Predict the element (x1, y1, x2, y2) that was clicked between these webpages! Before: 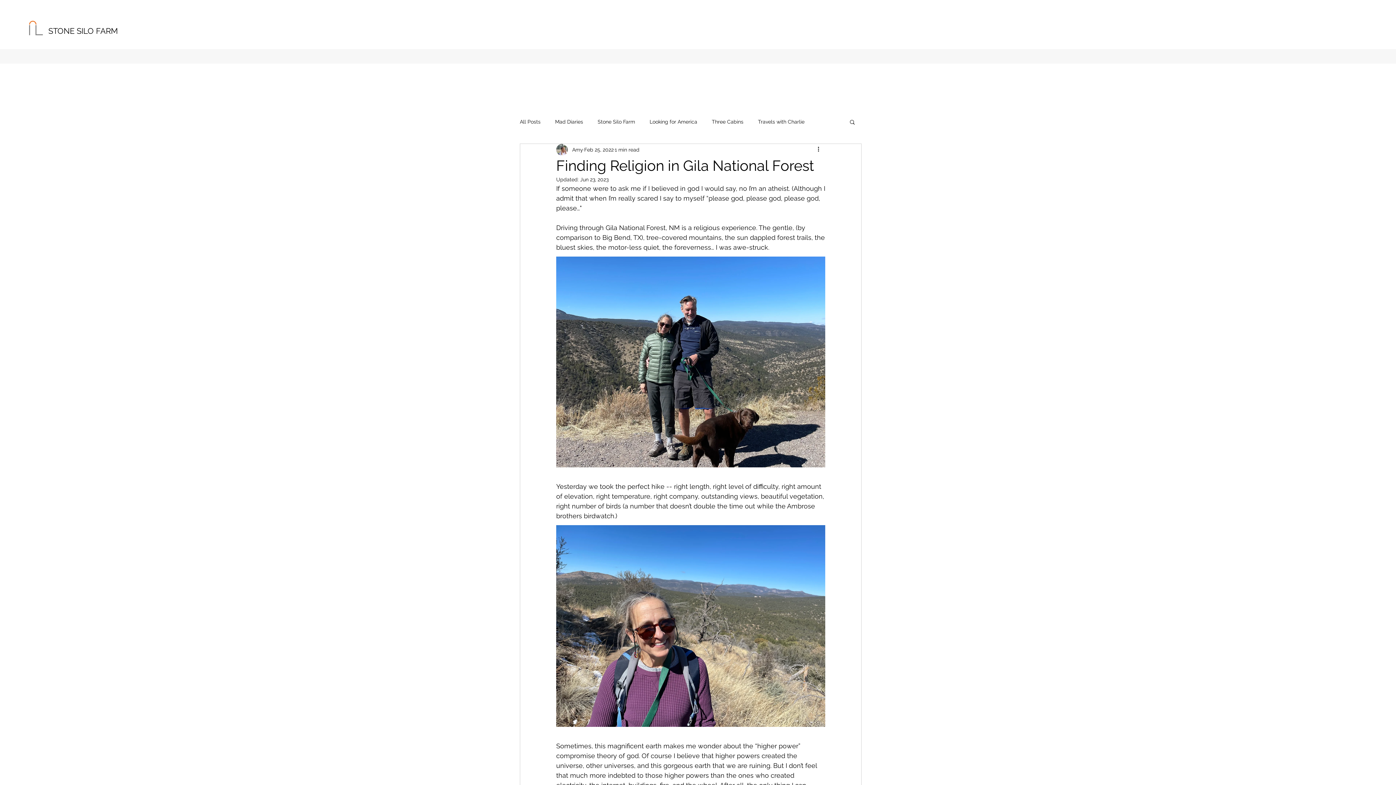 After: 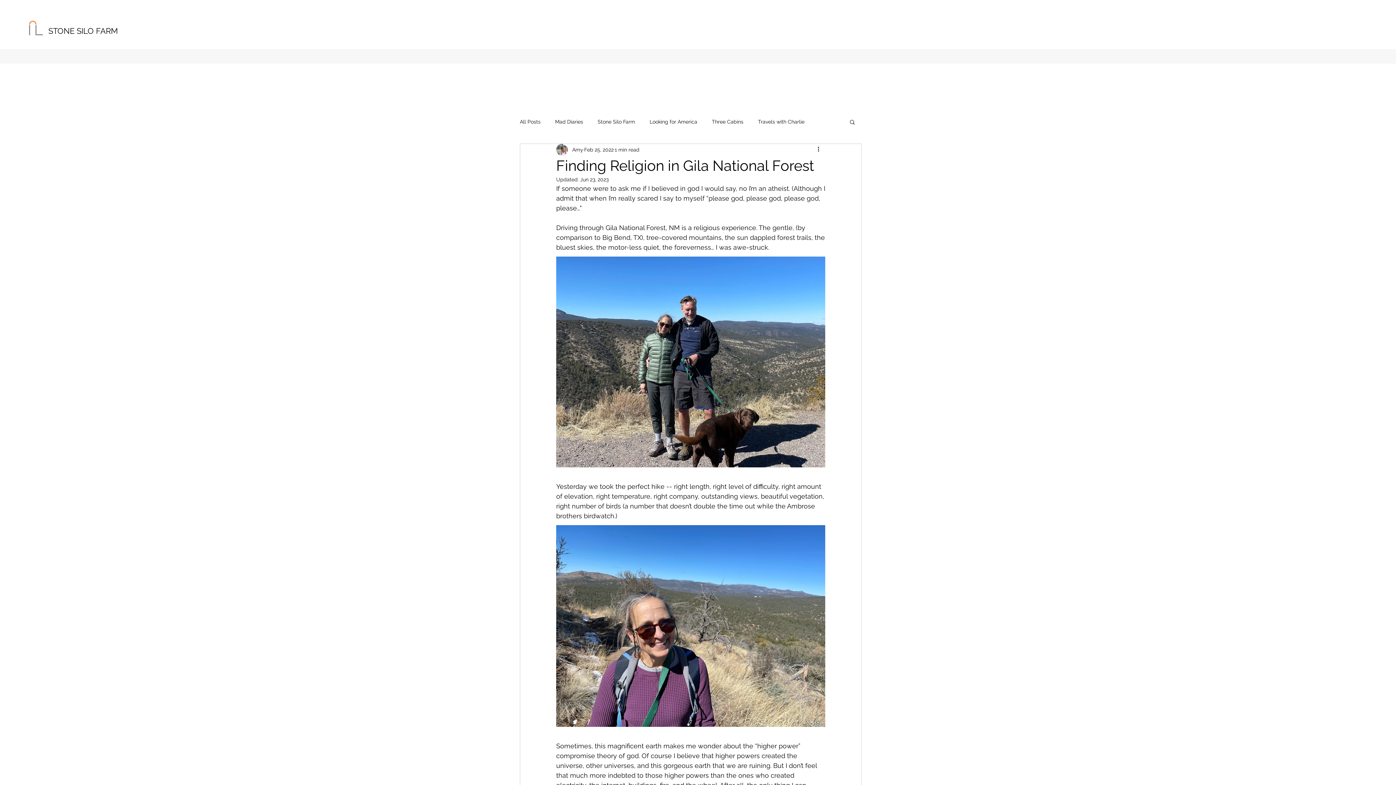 Action: bbox: (849, 118, 856, 124) label: Search